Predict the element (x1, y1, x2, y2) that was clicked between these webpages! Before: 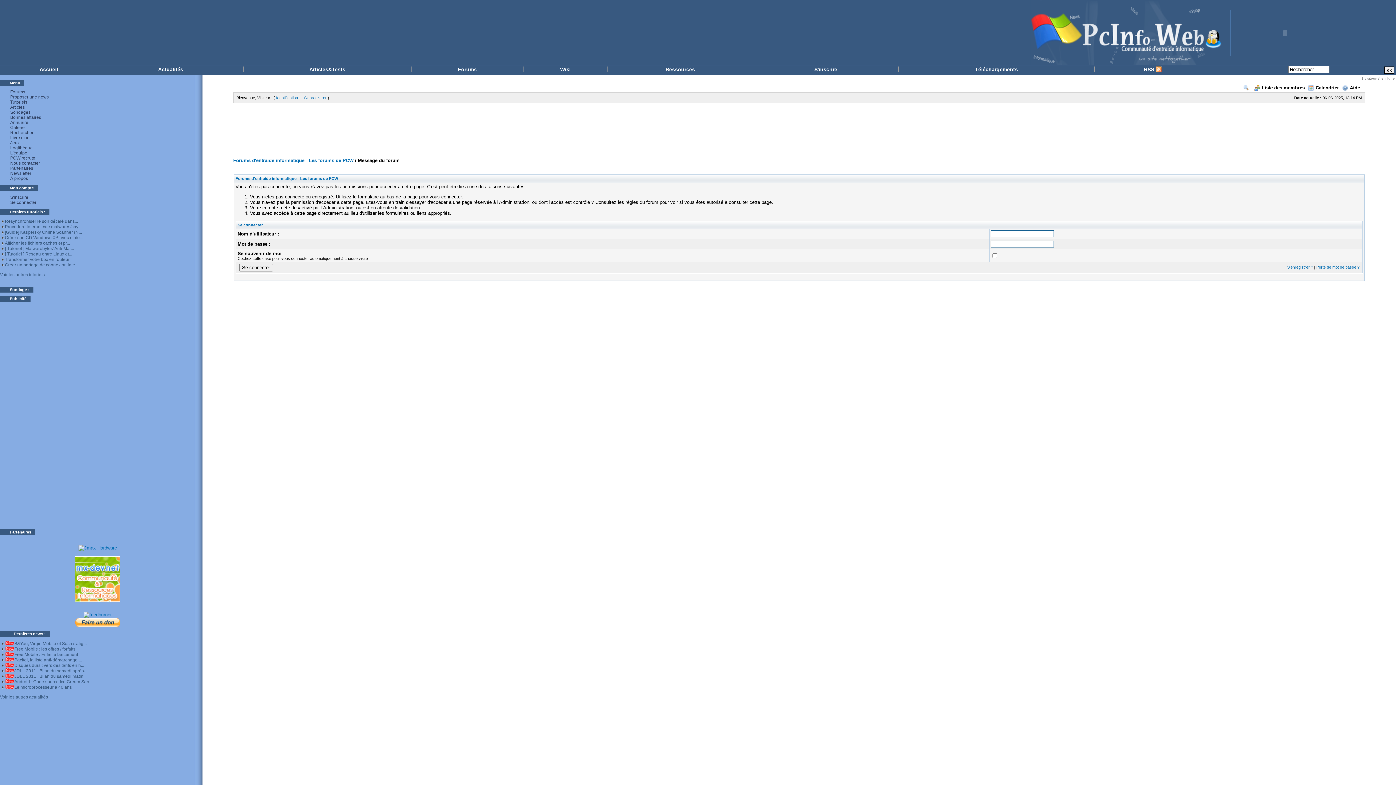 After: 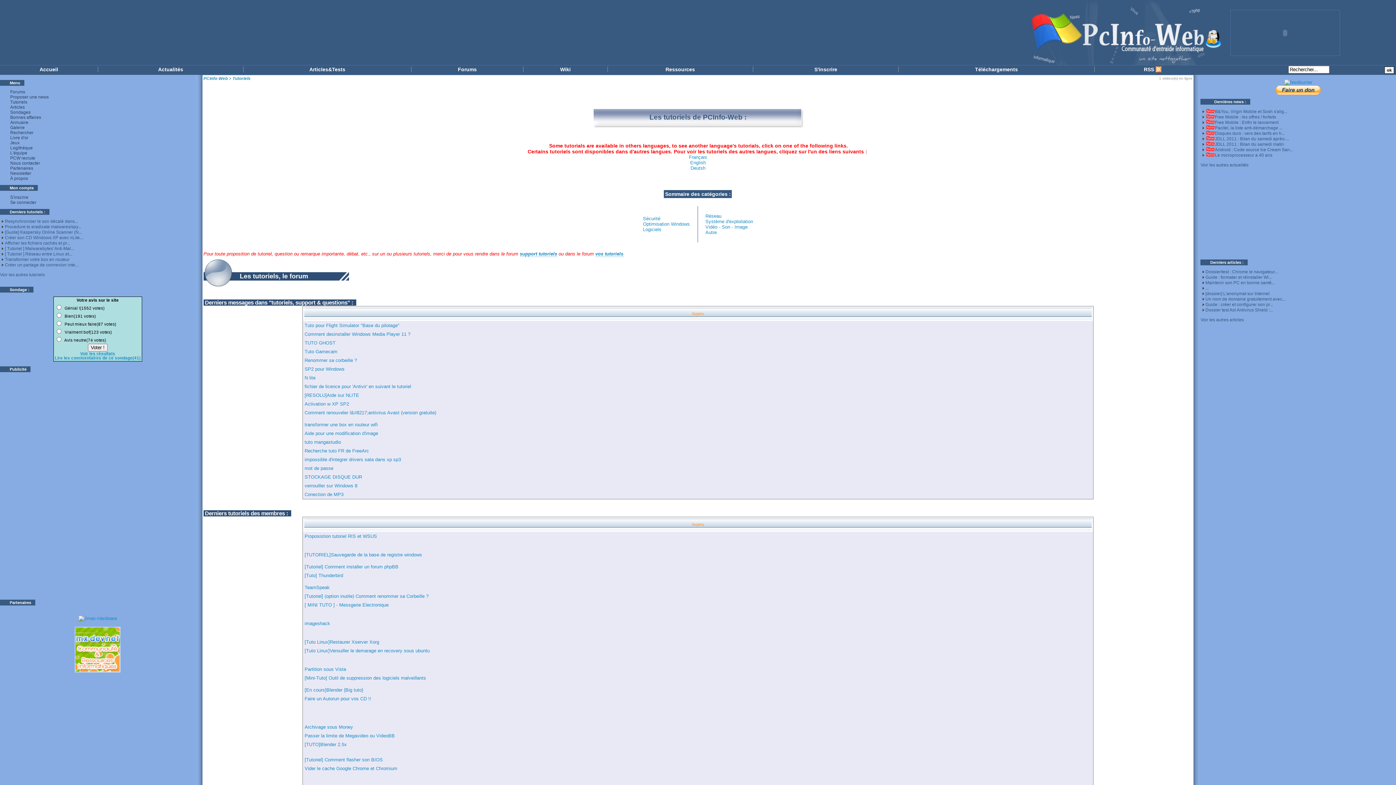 Action: label: Tutoriels bbox: (10, 99, 27, 104)